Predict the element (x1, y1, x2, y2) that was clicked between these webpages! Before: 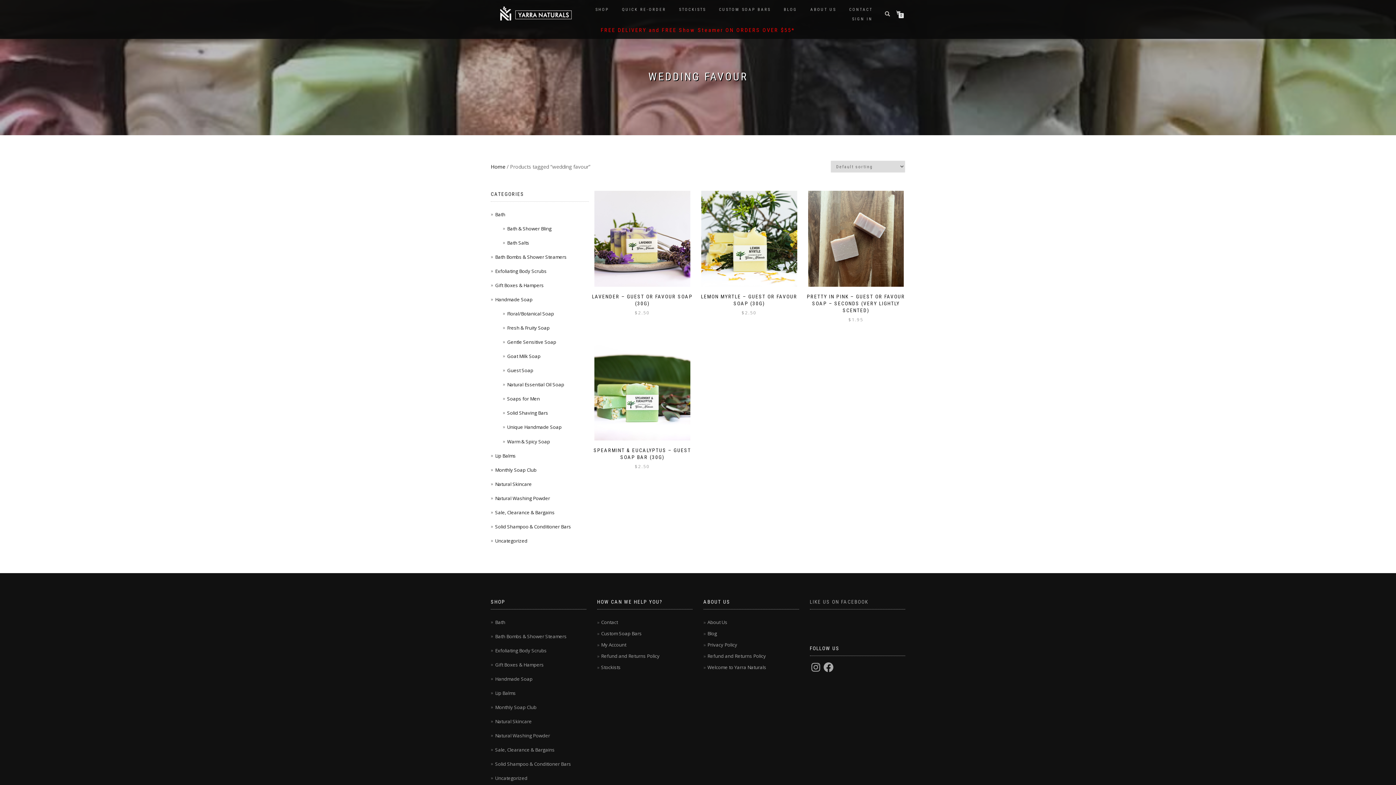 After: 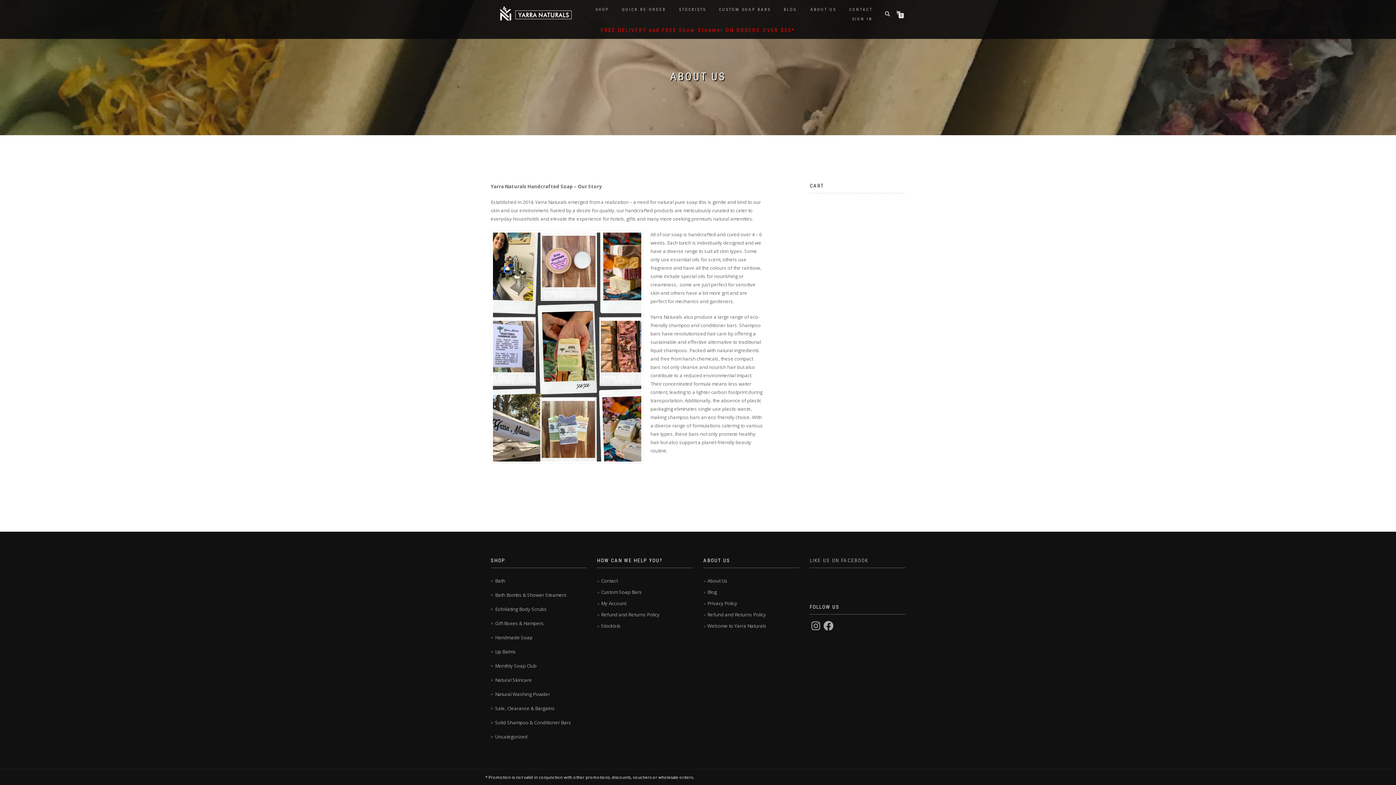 Action: label: ABOUT US bbox: (805, 5, 841, 14)